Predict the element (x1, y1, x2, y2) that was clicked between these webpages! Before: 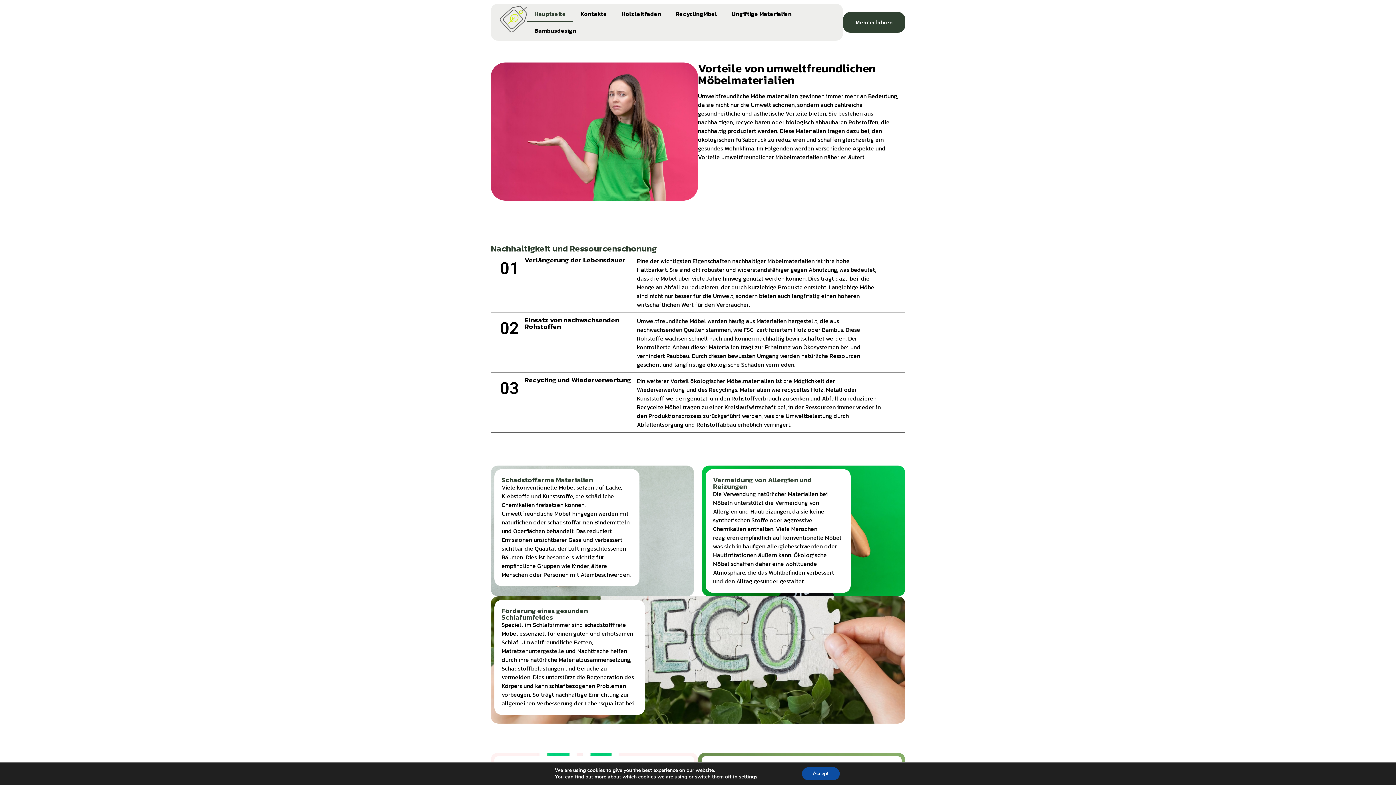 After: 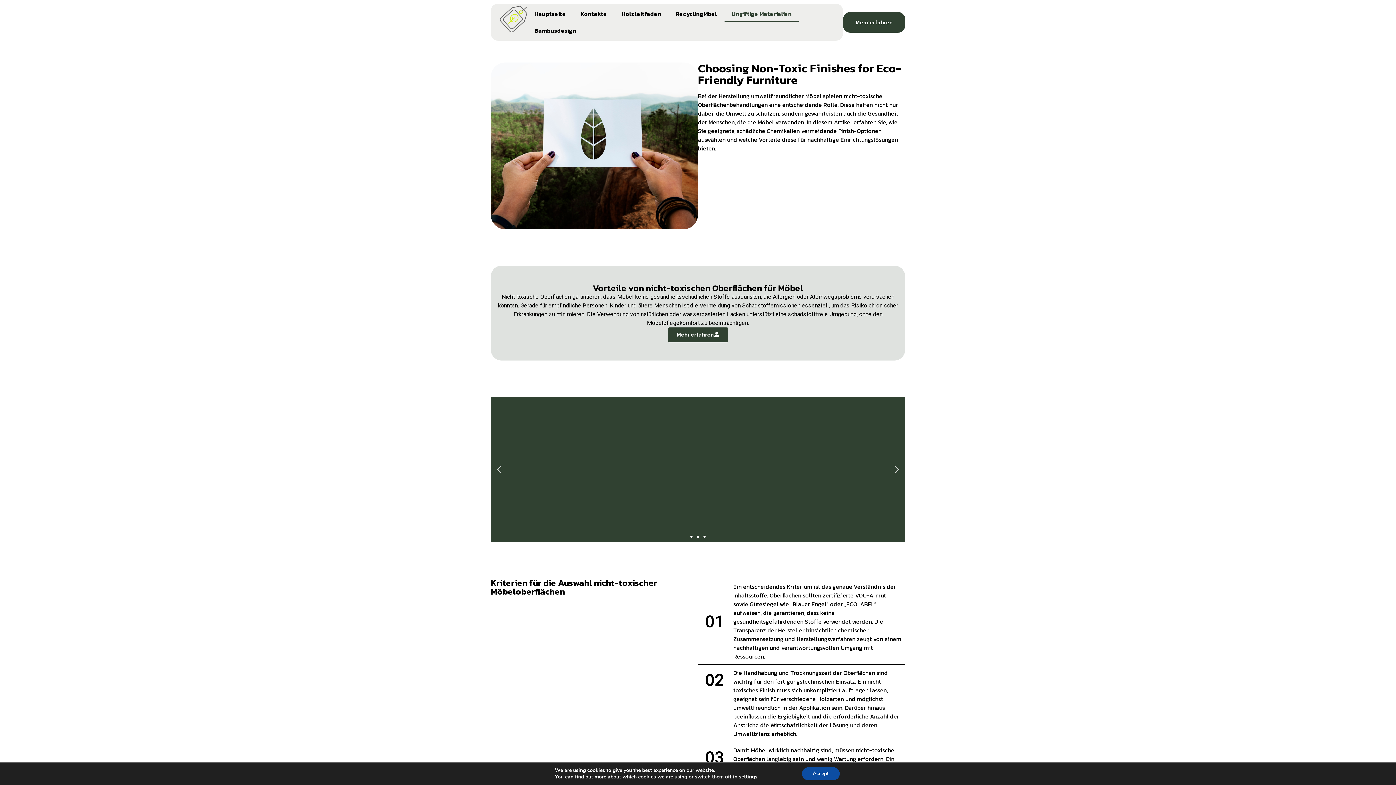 Action: label: Ungiftige Materialien bbox: (724, 5, 799, 22)